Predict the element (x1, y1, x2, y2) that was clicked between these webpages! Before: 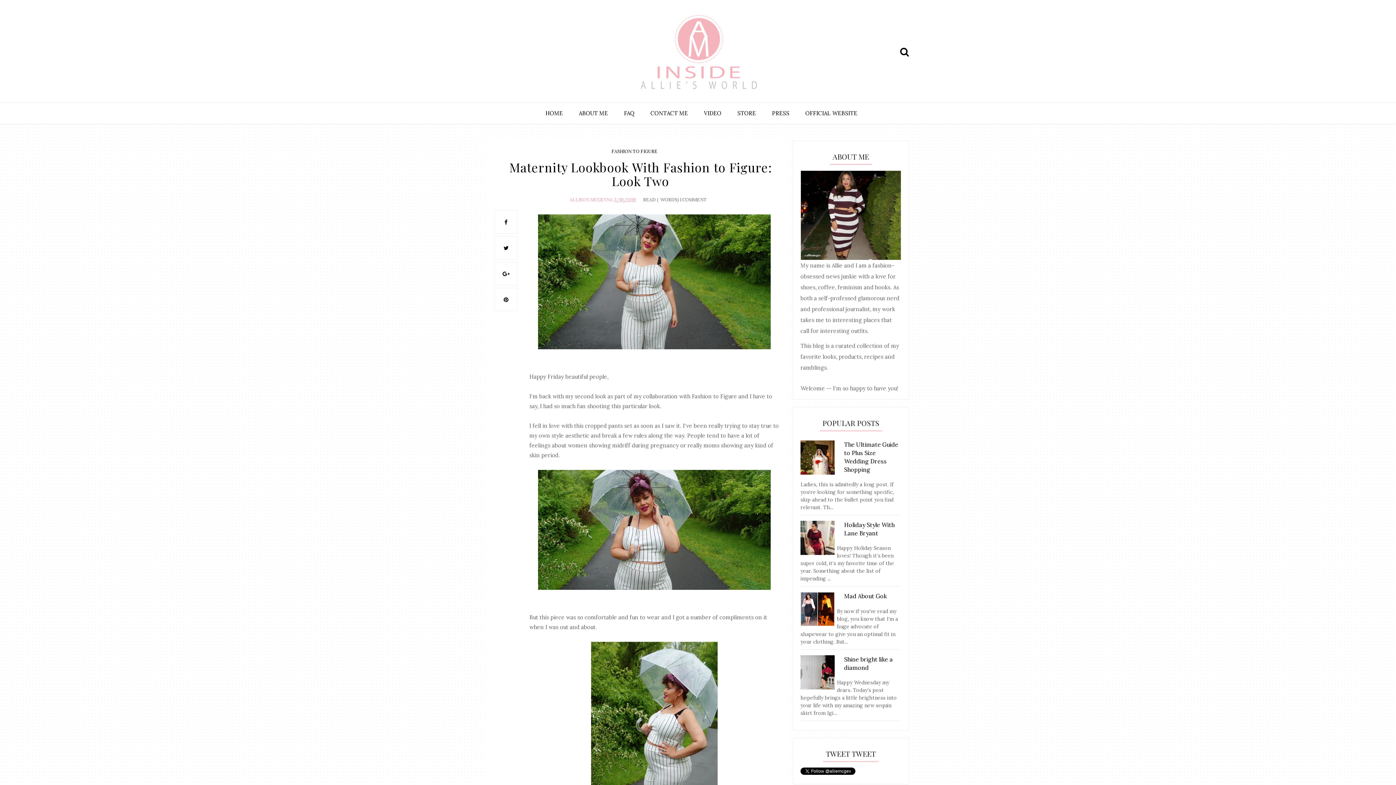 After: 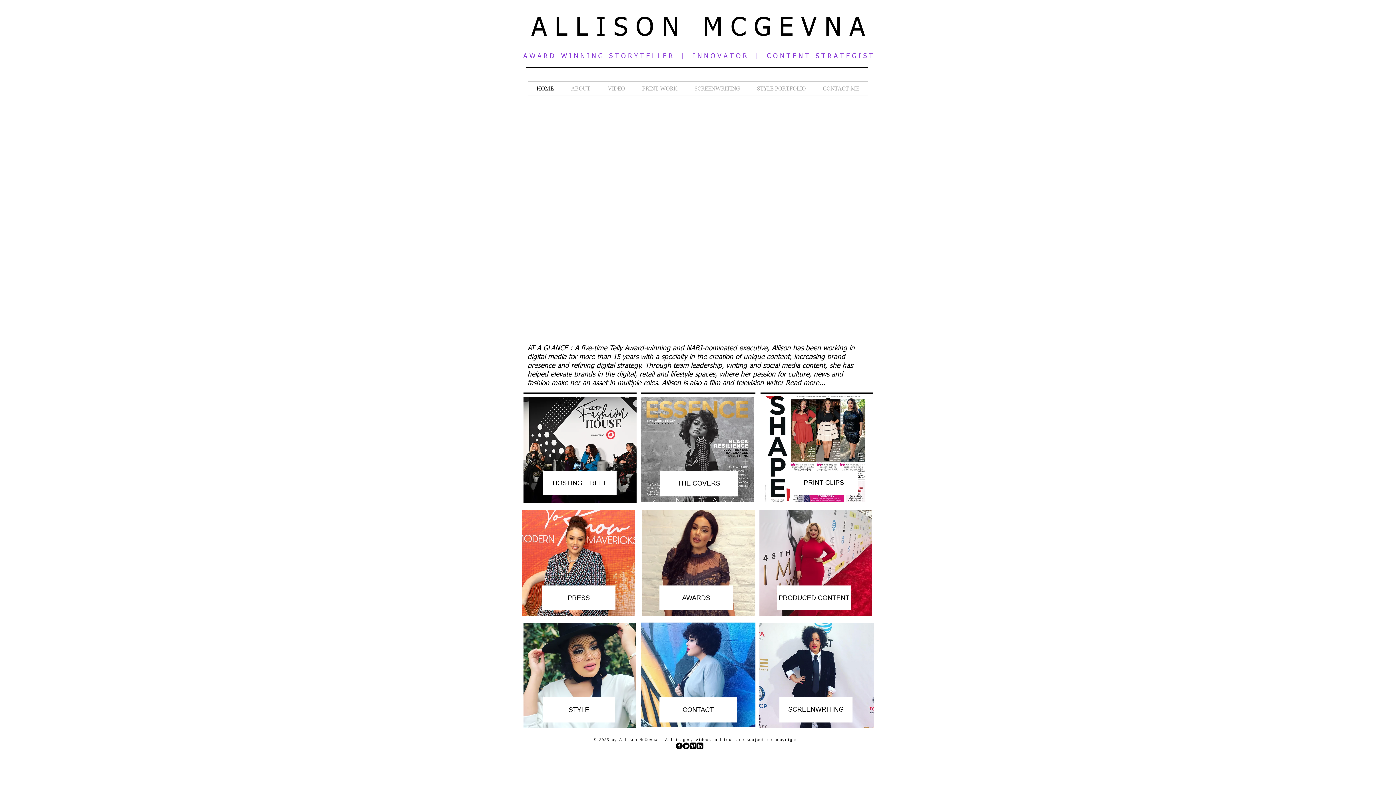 Action: bbox: (798, 102, 864, 124) label: OFFICIAL WEBSITE